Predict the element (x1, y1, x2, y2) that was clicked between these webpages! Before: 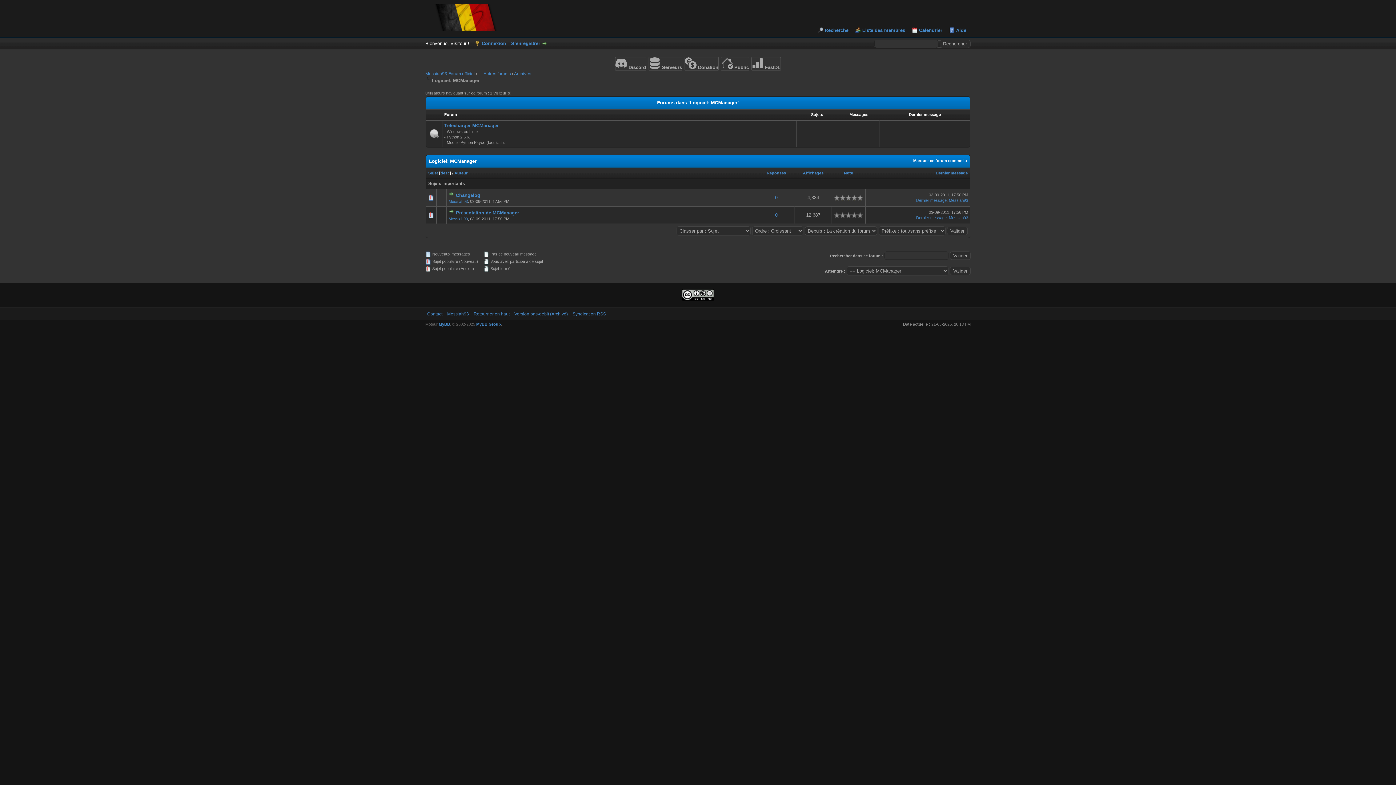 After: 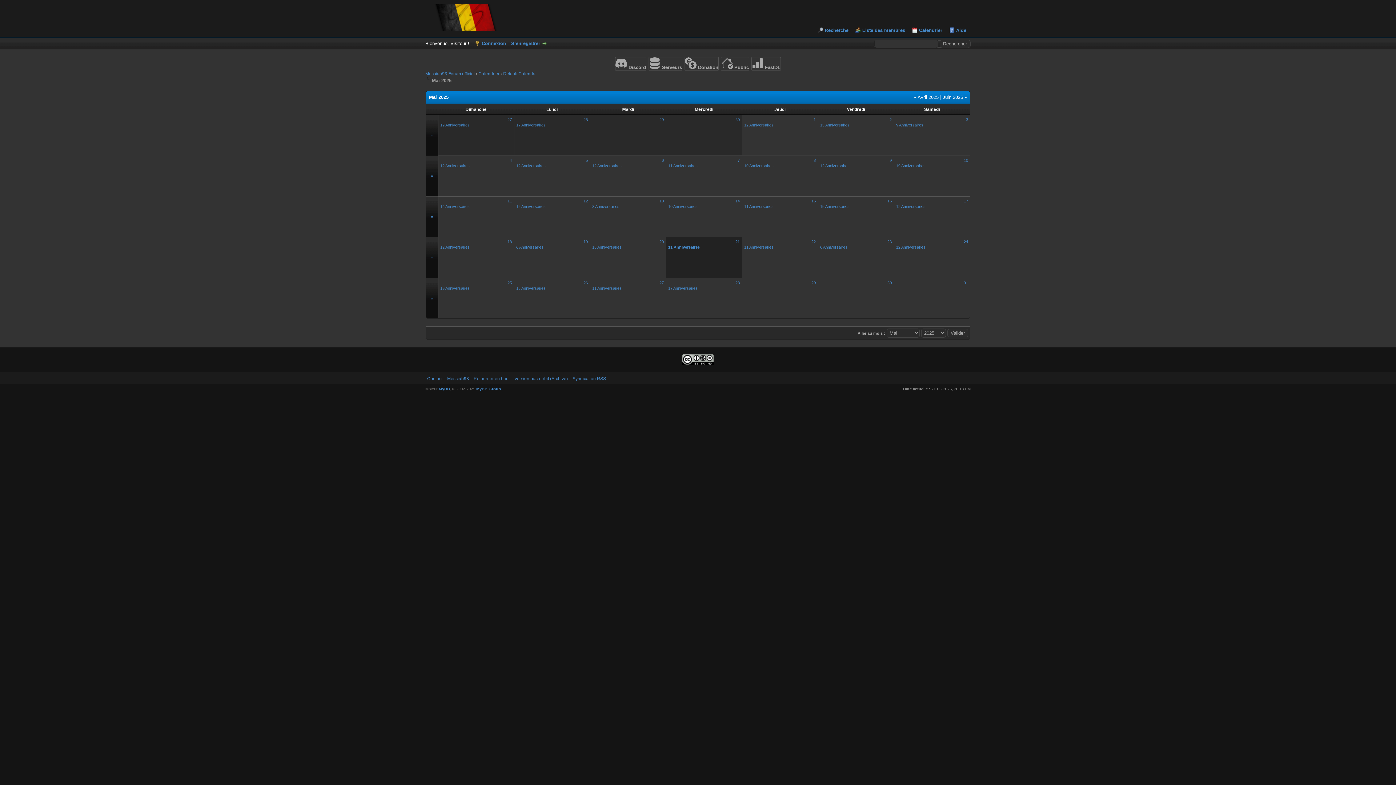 Action: bbox: (912, 27, 942, 33) label: Calendrier